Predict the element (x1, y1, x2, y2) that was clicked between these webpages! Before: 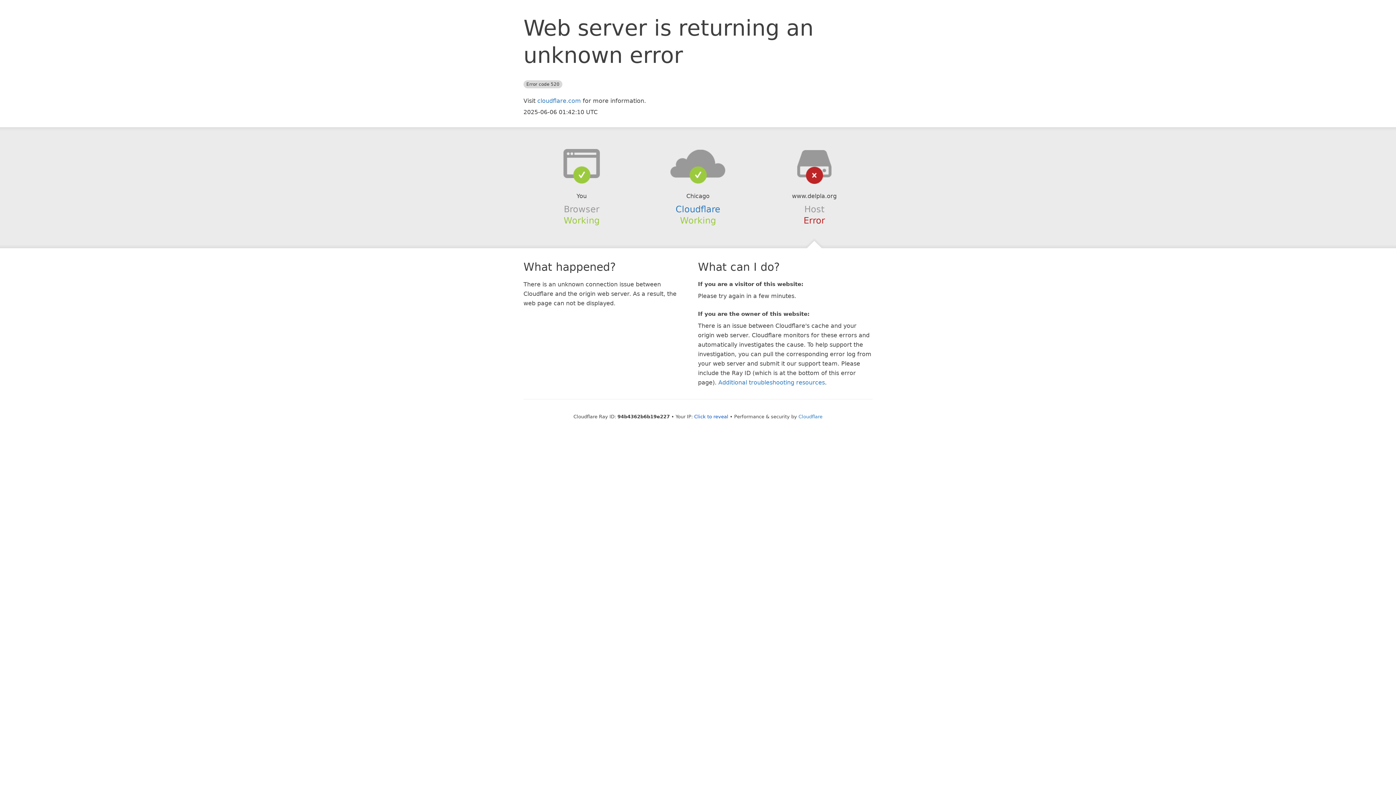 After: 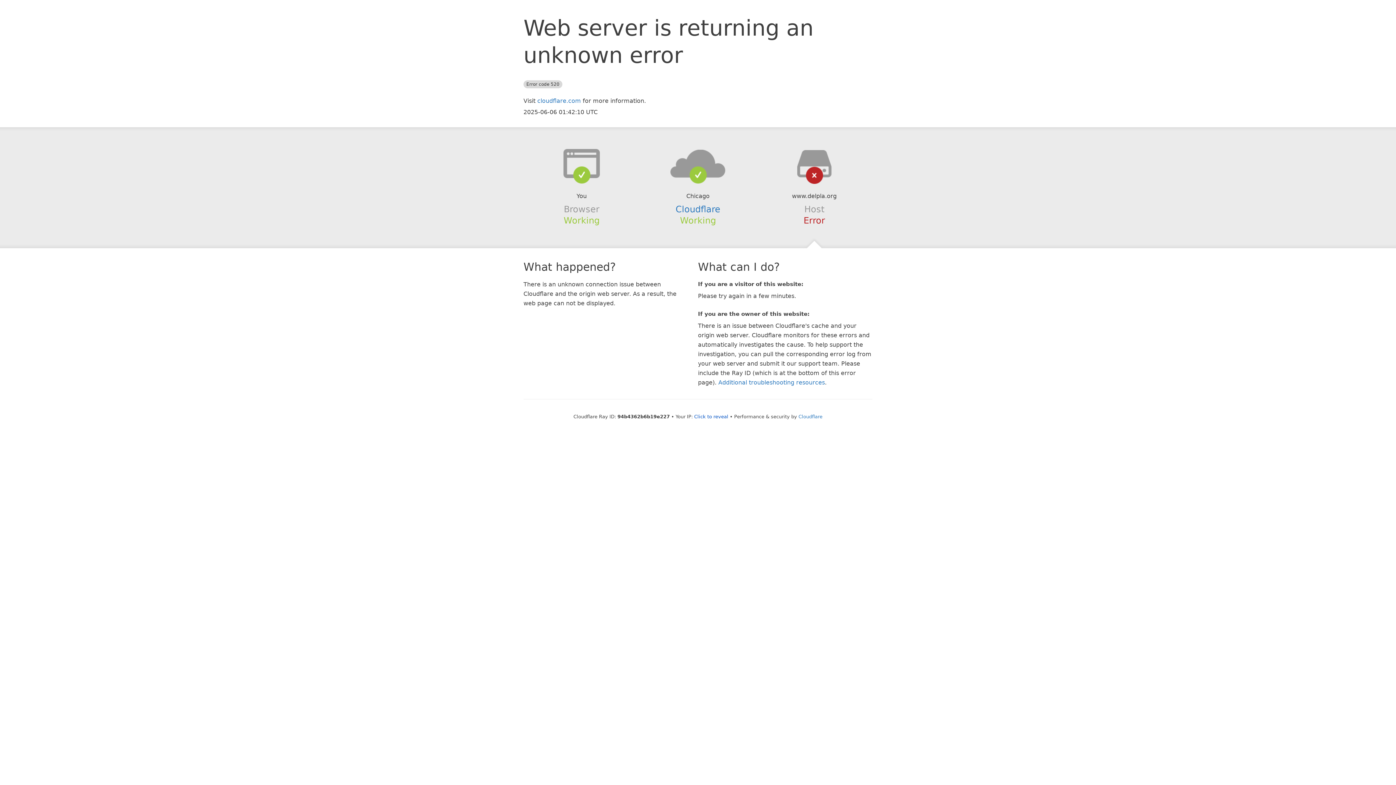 Action: bbox: (639, 148, 756, 178)